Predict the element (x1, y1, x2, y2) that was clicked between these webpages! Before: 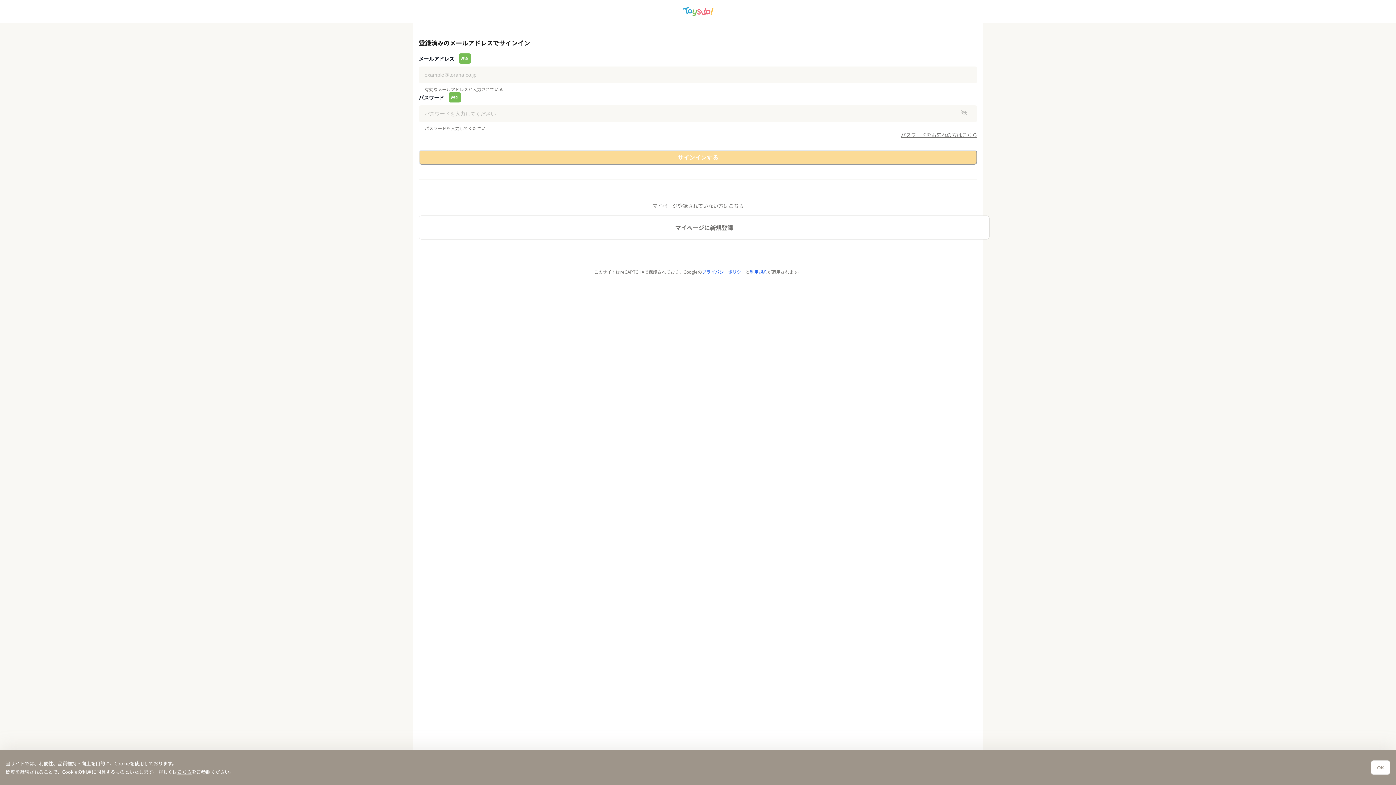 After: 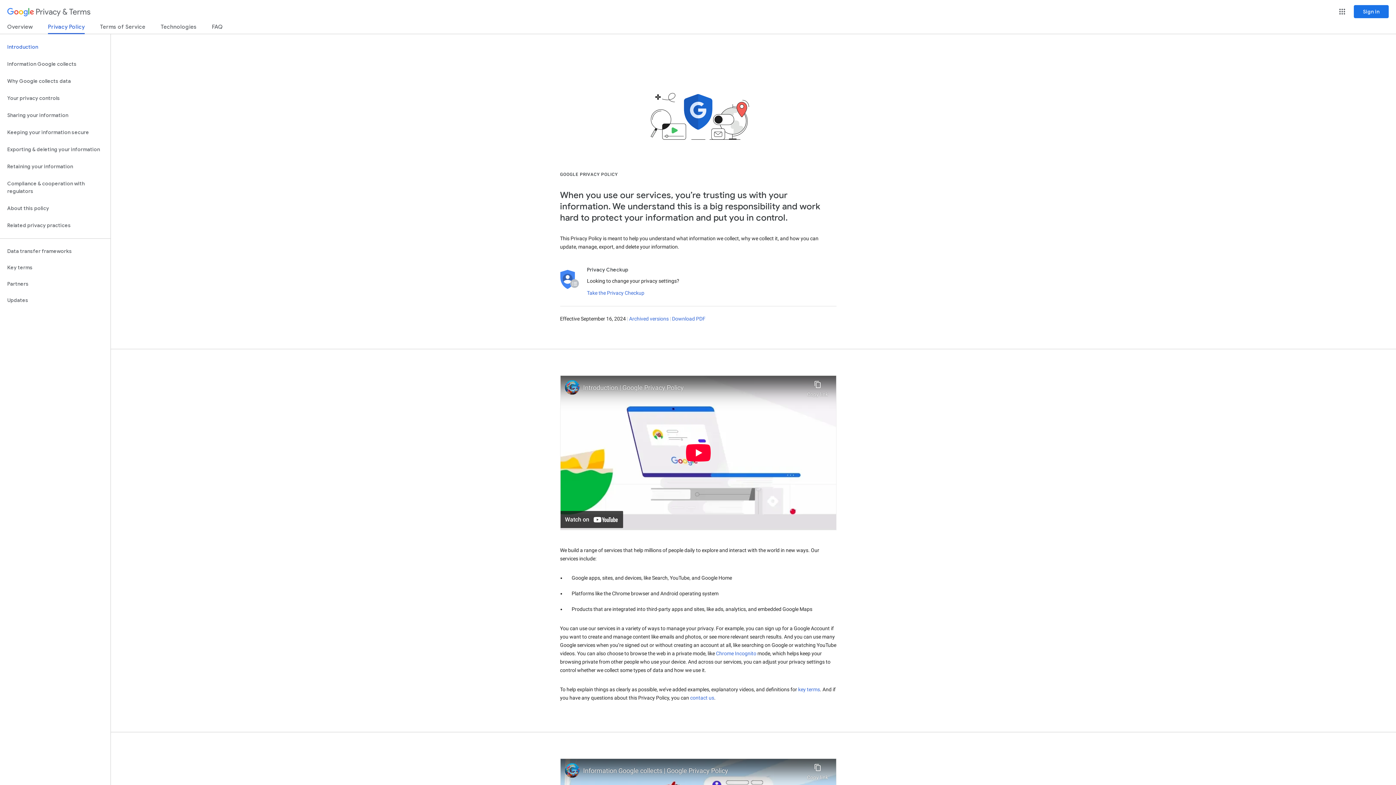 Action: label: プライバシーポリシー bbox: (702, 268, 745, 274)